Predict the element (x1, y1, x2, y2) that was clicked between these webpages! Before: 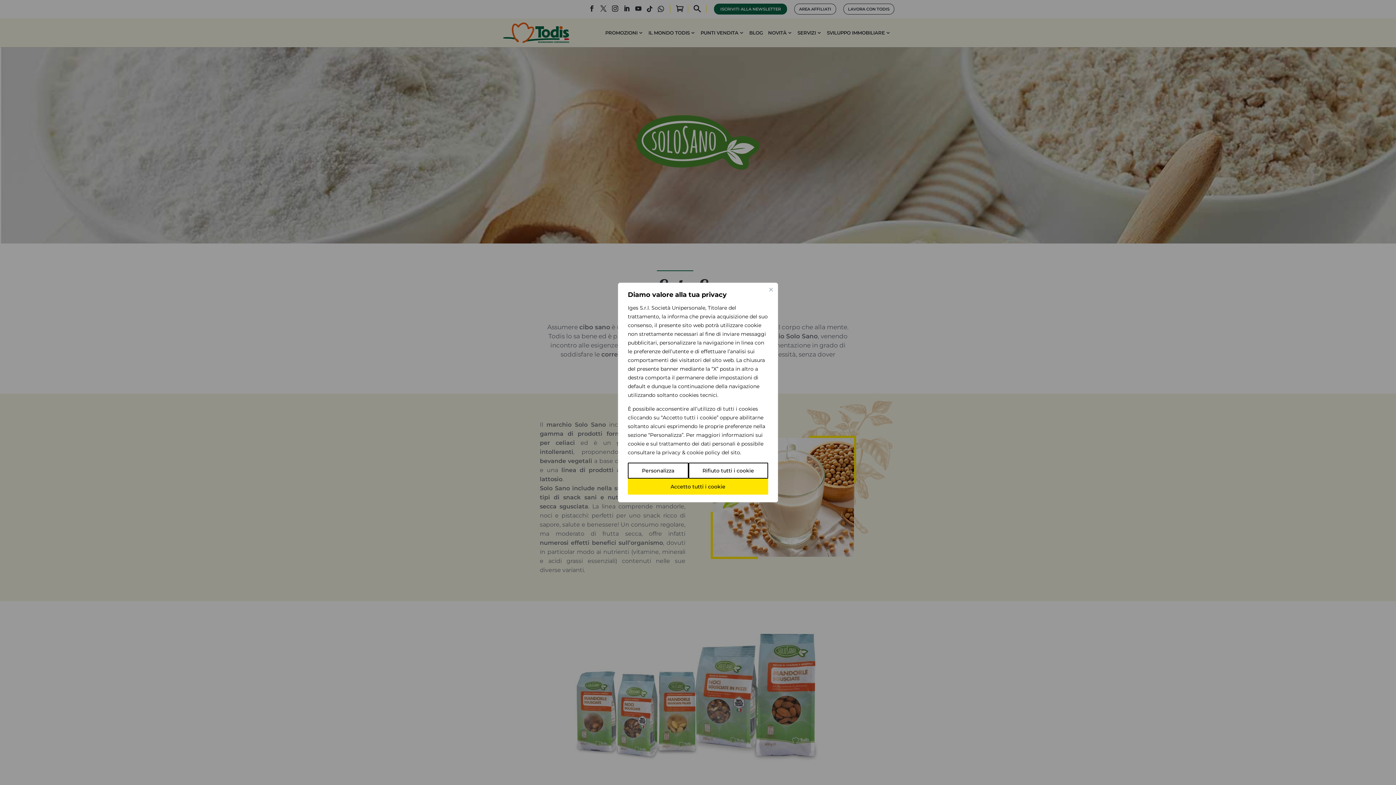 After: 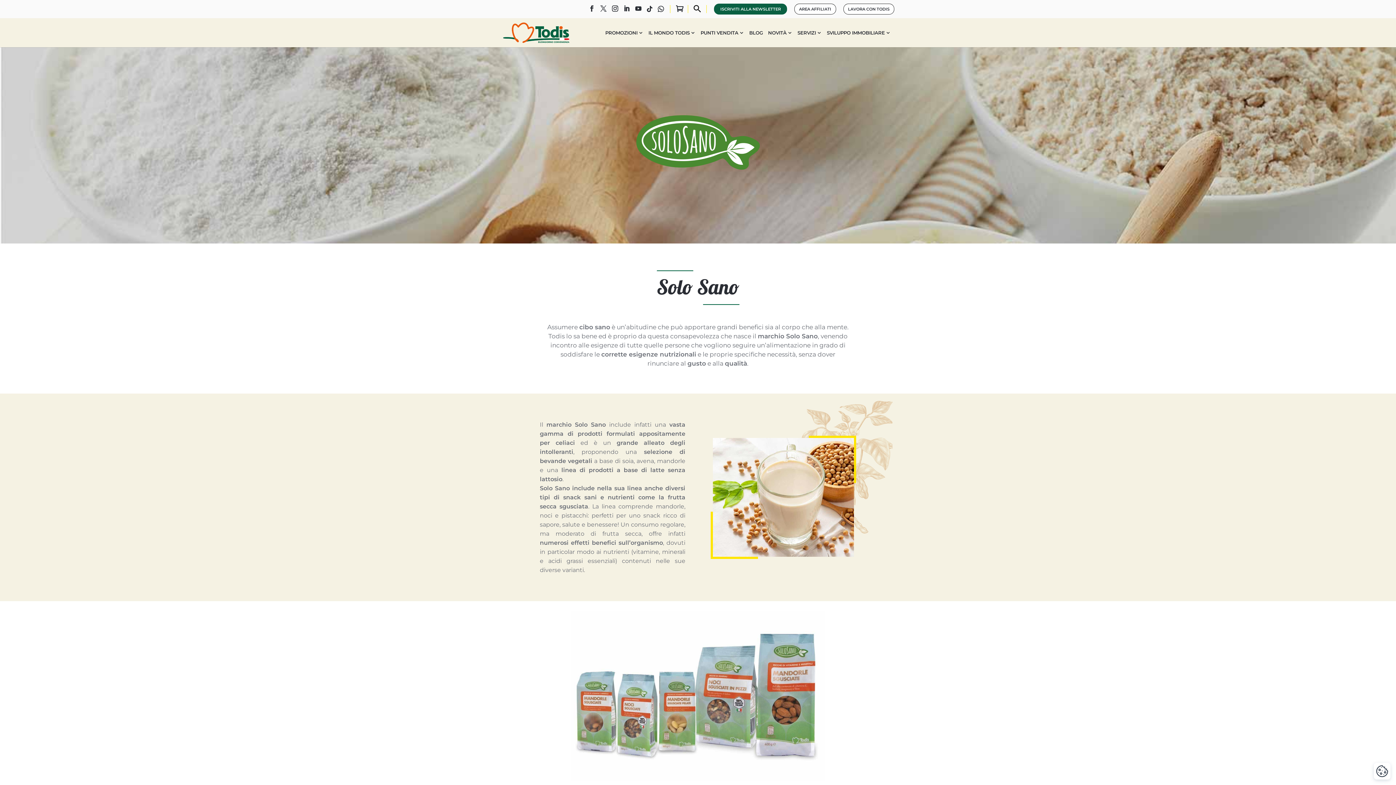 Action: bbox: (628, 478, 768, 494) label: Accetto tutti i cookie